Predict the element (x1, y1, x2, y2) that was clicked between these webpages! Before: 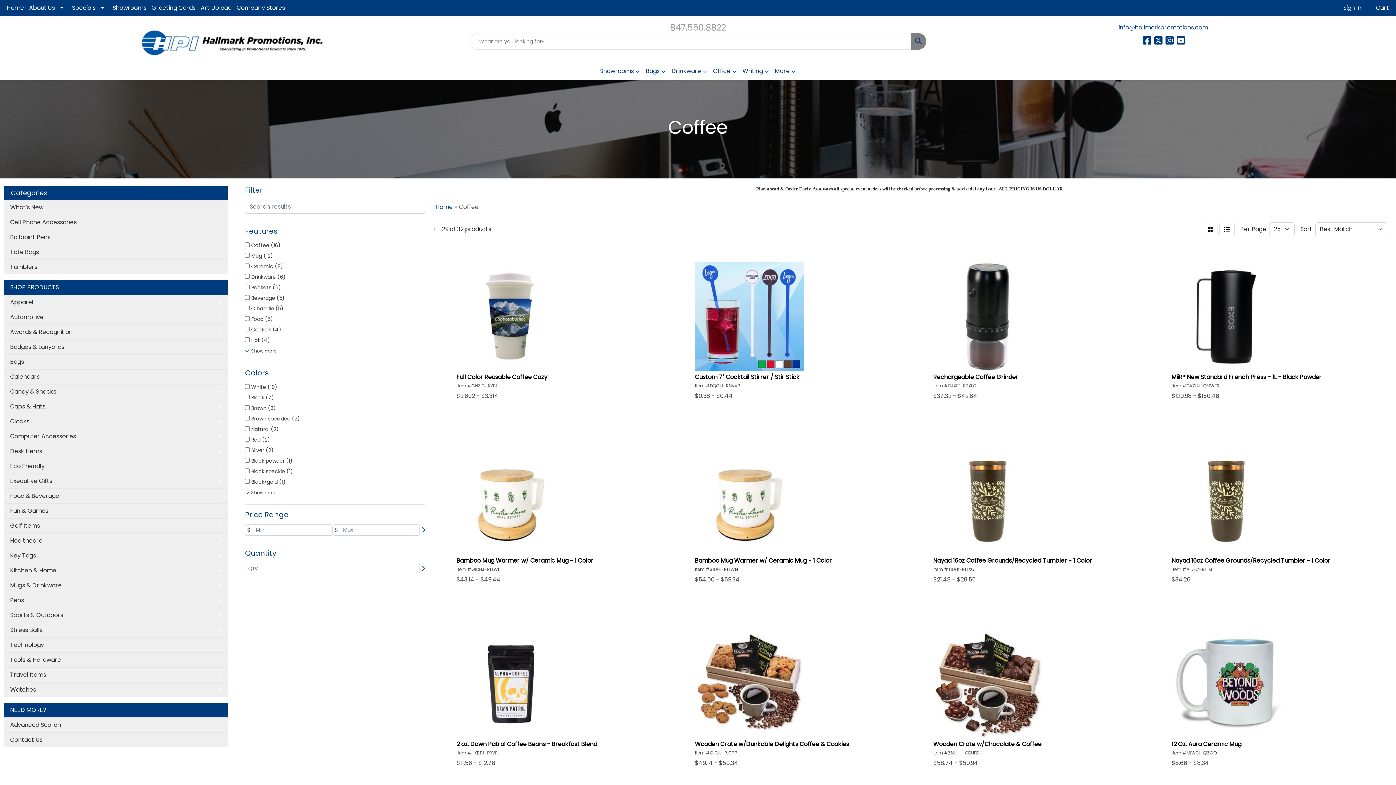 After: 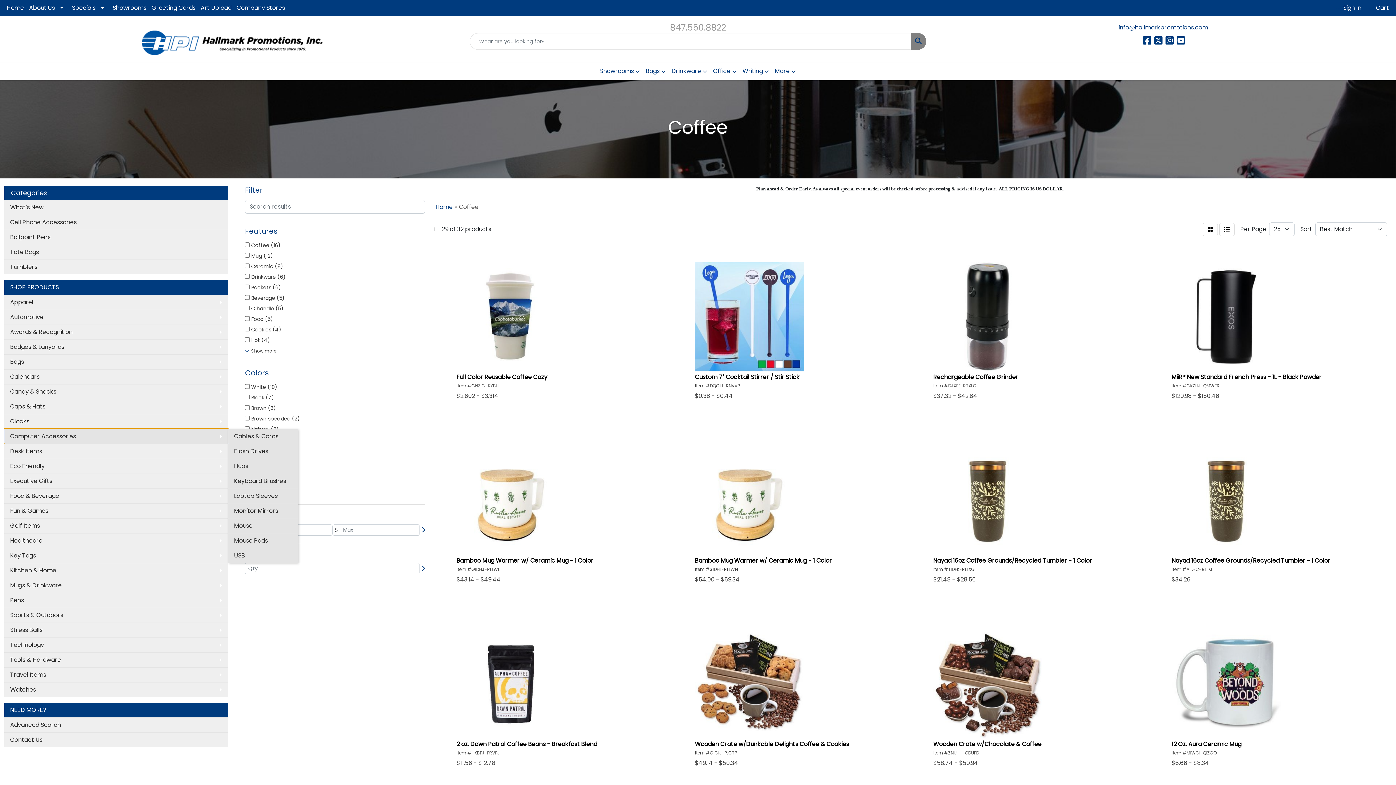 Action: label: Computer Accessories bbox: (4, 429, 228, 444)